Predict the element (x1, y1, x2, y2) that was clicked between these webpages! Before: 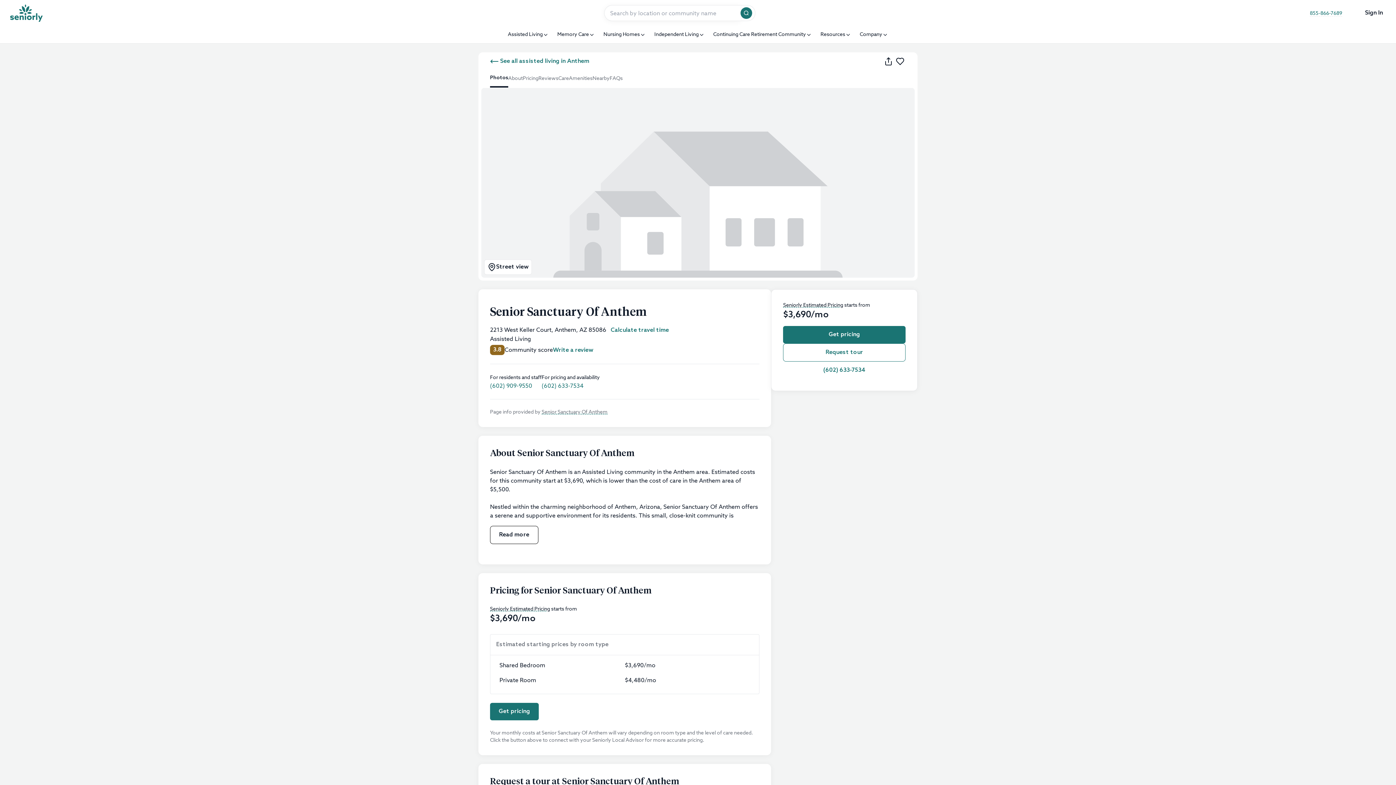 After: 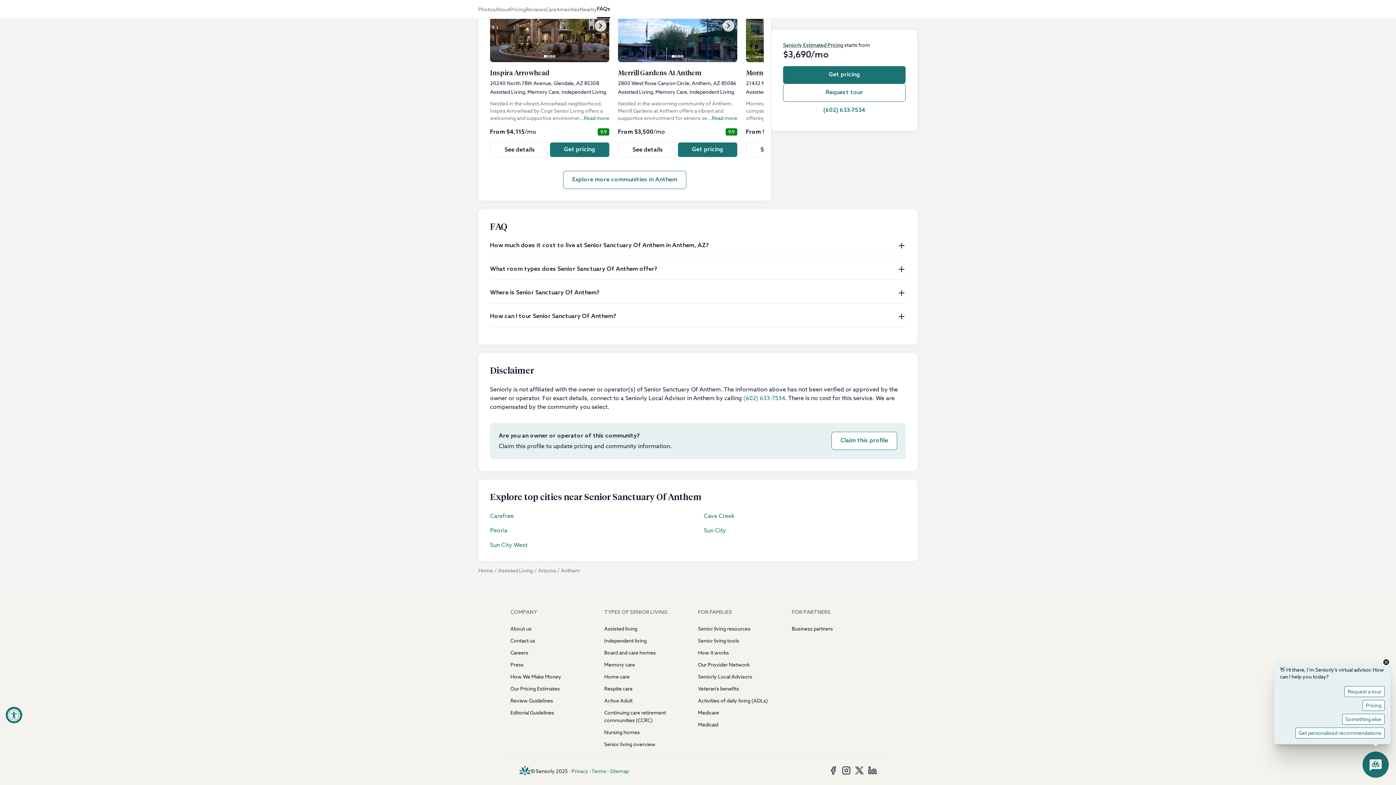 Action: bbox: (609, 70, 622, 87) label: FAQs